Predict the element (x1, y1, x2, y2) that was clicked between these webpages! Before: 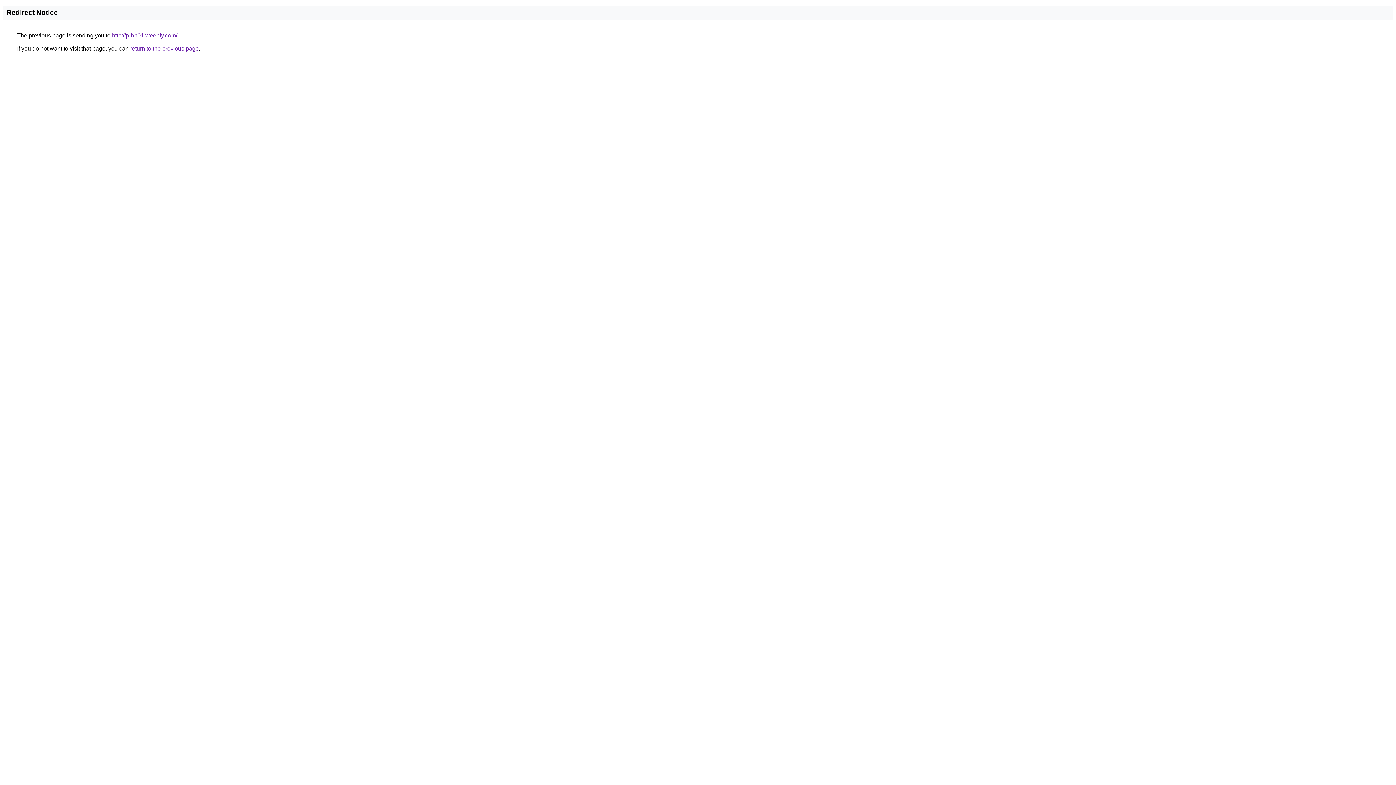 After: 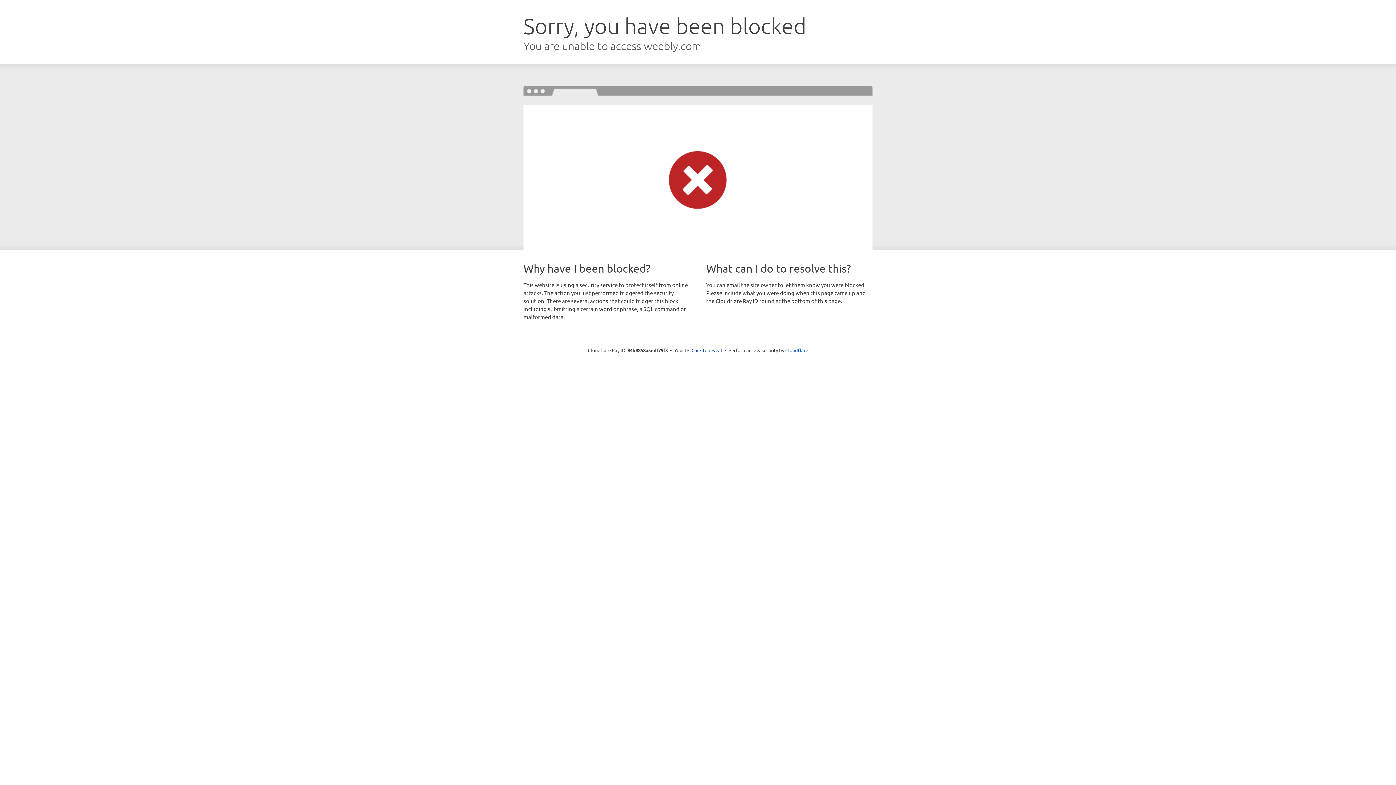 Action: label: http://p-bn01.weebly.com/ bbox: (112, 32, 177, 38)